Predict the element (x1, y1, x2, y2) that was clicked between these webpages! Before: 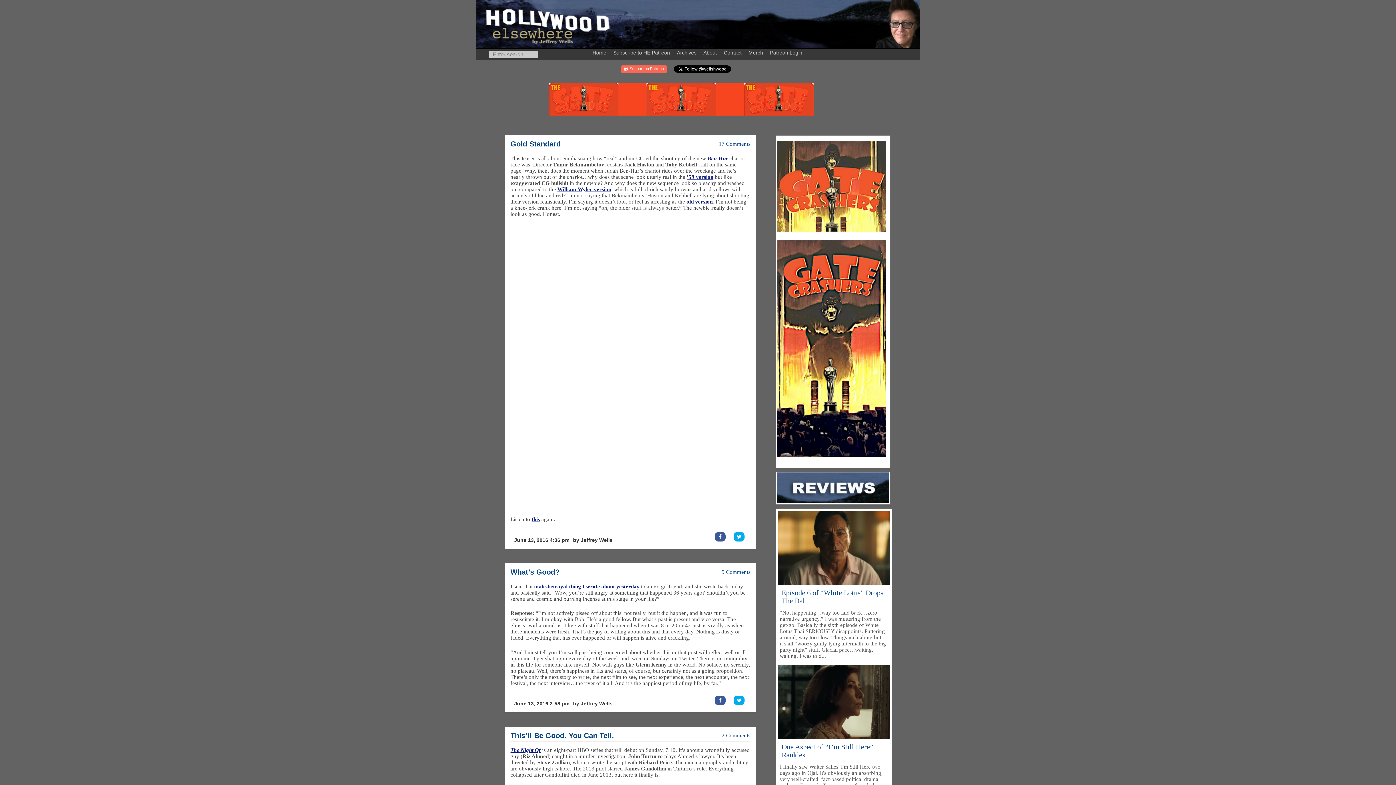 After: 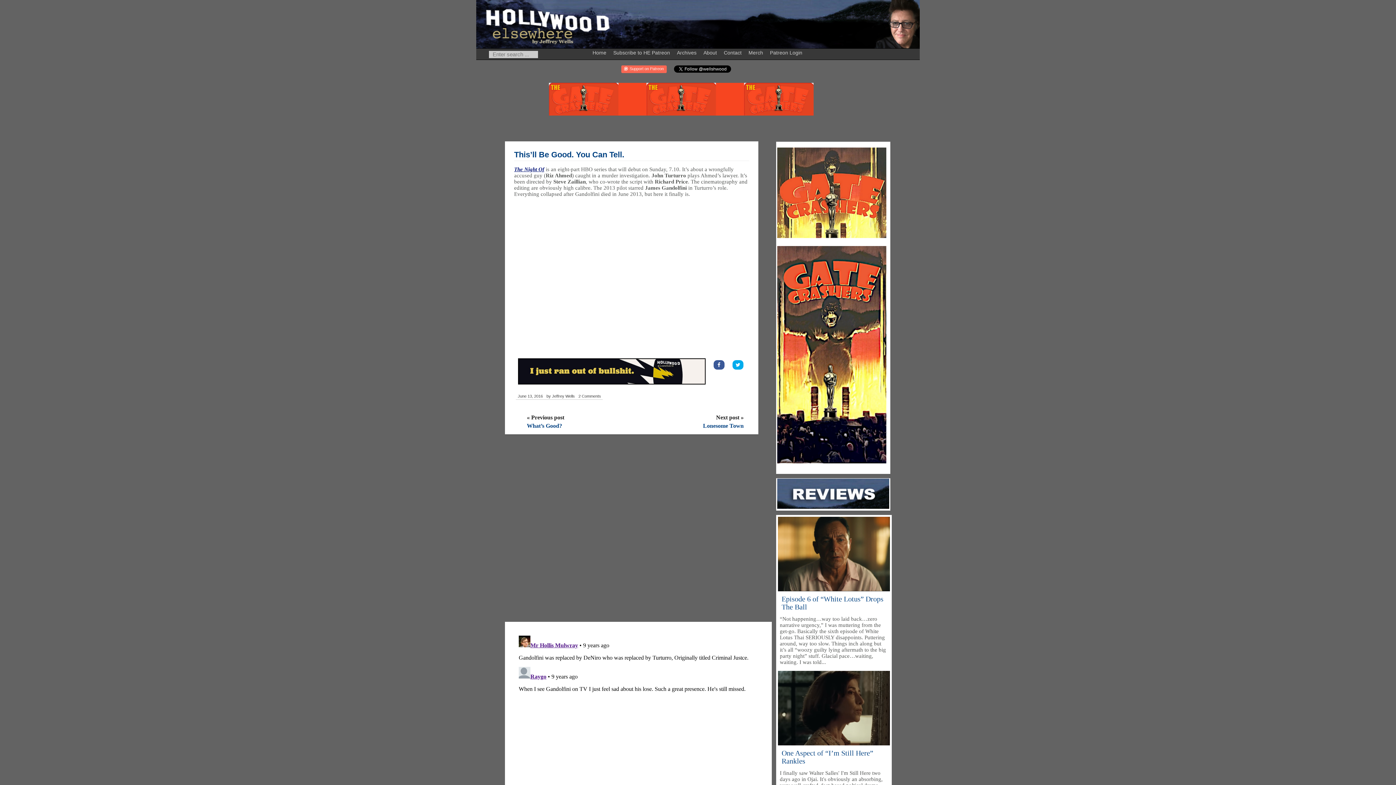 Action: bbox: (510, 732, 614, 740) label: This’ll Be Good. You Can Tell.